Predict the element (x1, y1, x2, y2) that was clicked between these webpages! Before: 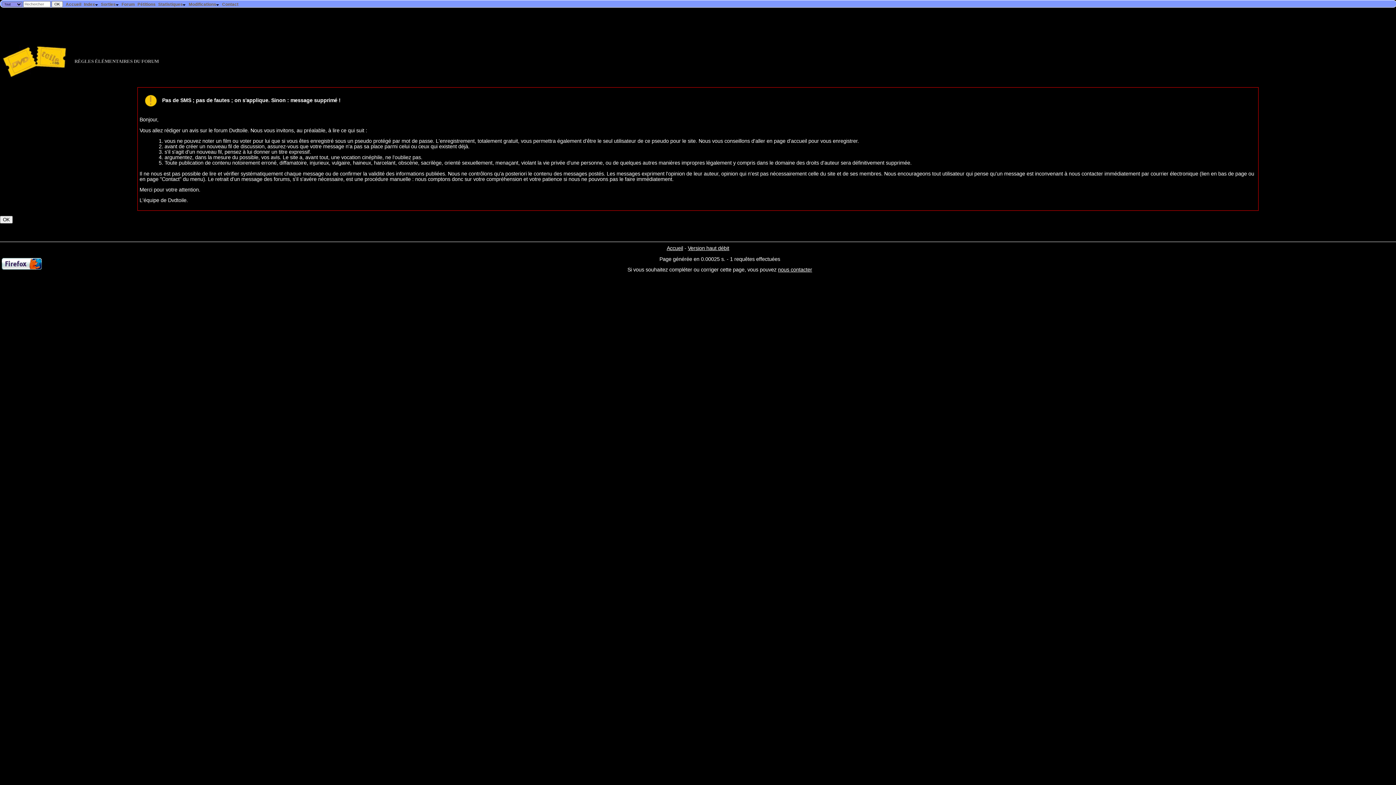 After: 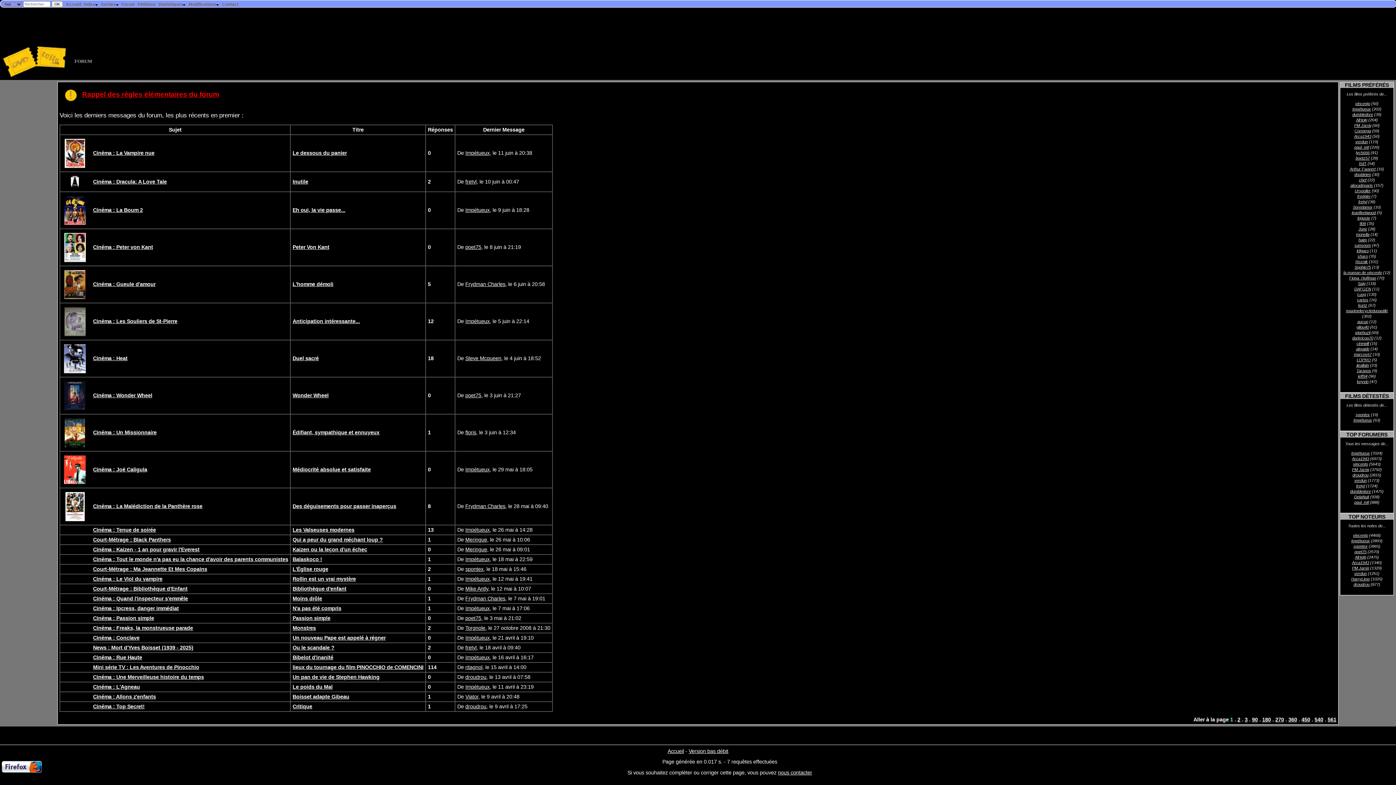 Action: bbox: (120, 0, 135, 8) label: Forum